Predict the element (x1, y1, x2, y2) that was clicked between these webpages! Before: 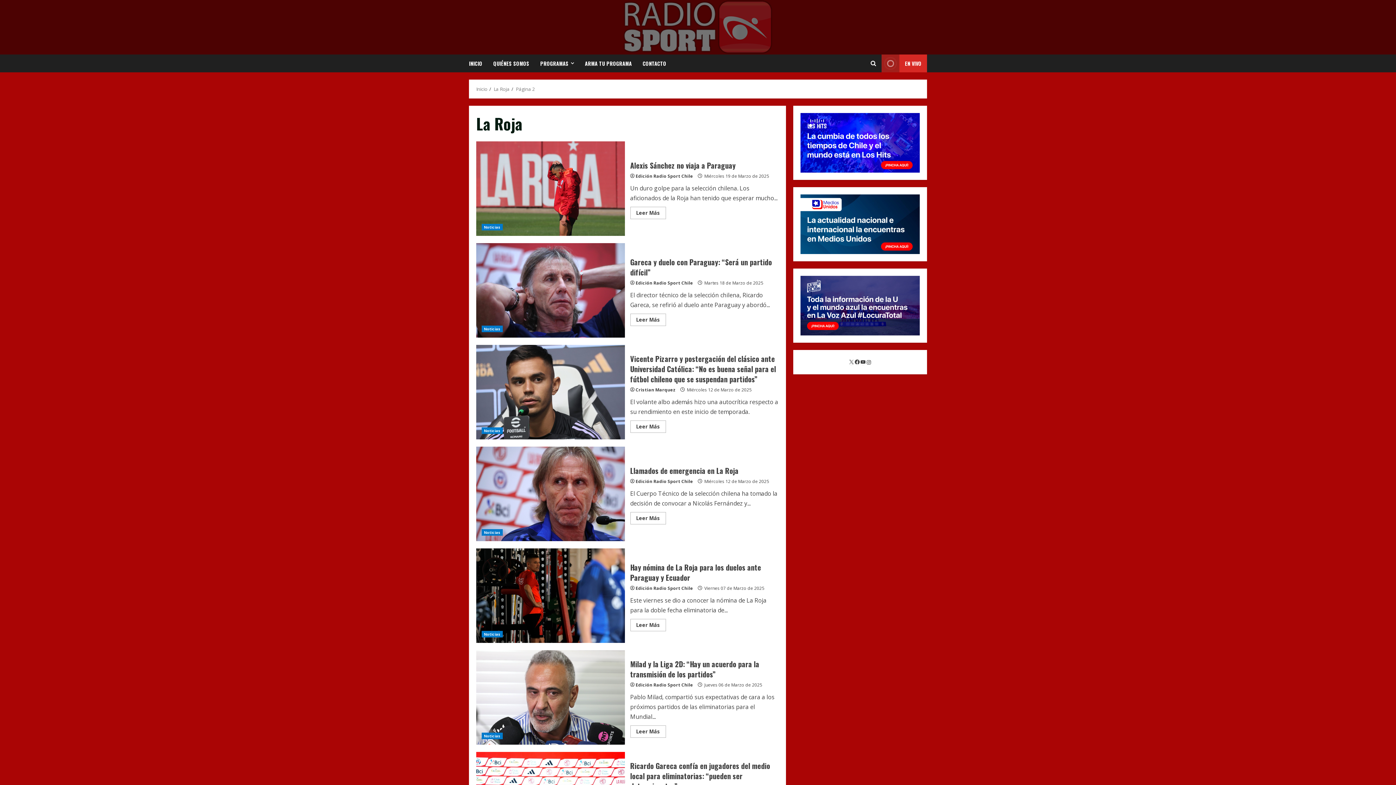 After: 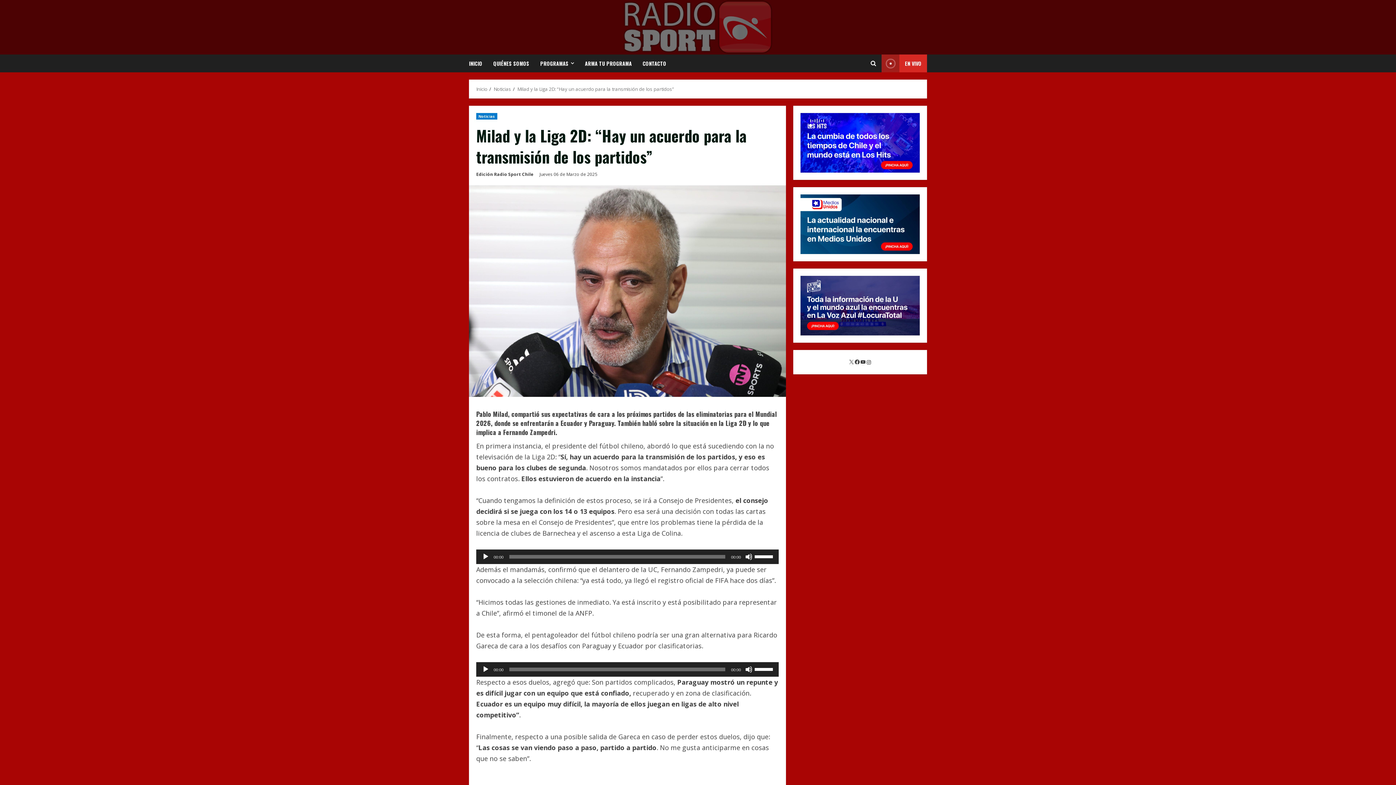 Action: bbox: (630, 725, 666, 738) label: Leer más acerca de Milad y la Liga 2D: “Hay un acuerdo para la transmisión de los partidos”